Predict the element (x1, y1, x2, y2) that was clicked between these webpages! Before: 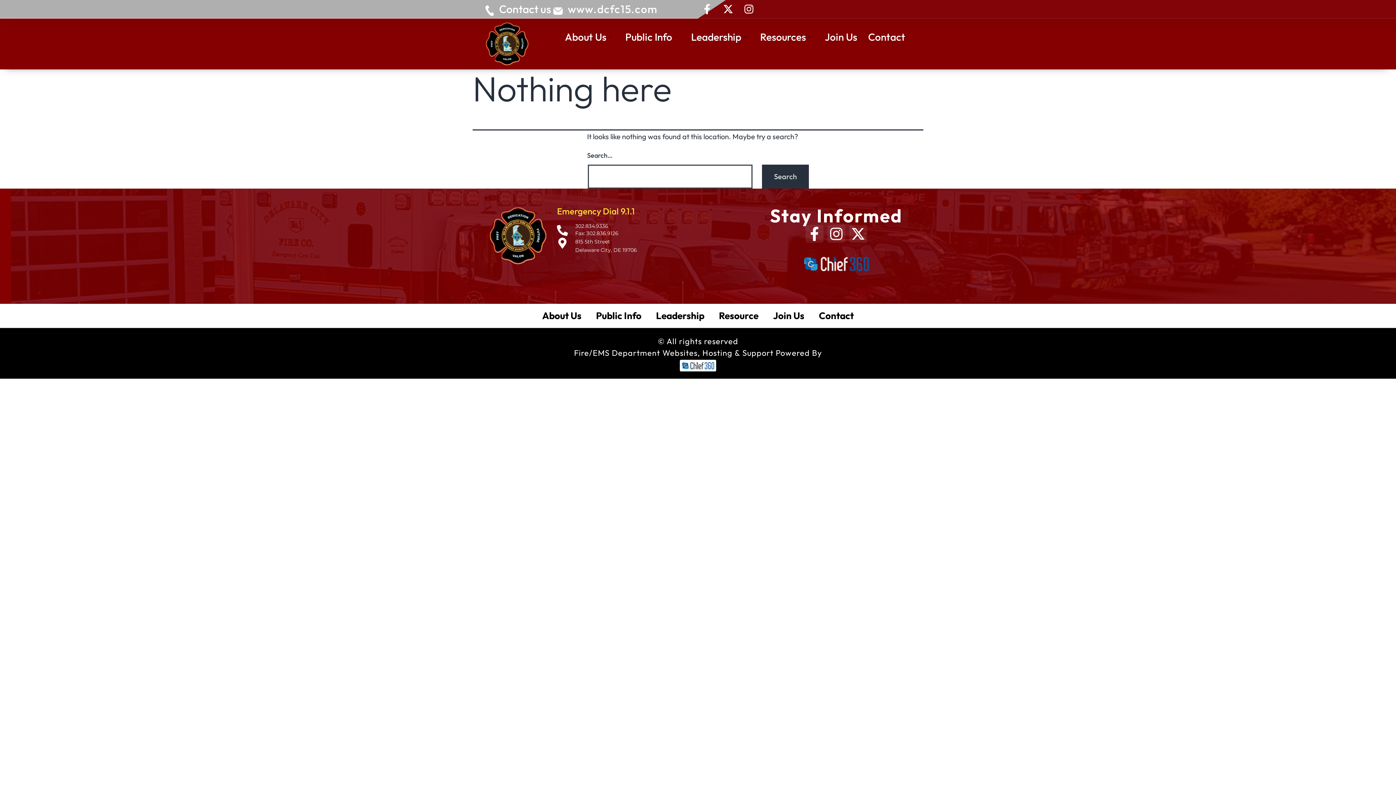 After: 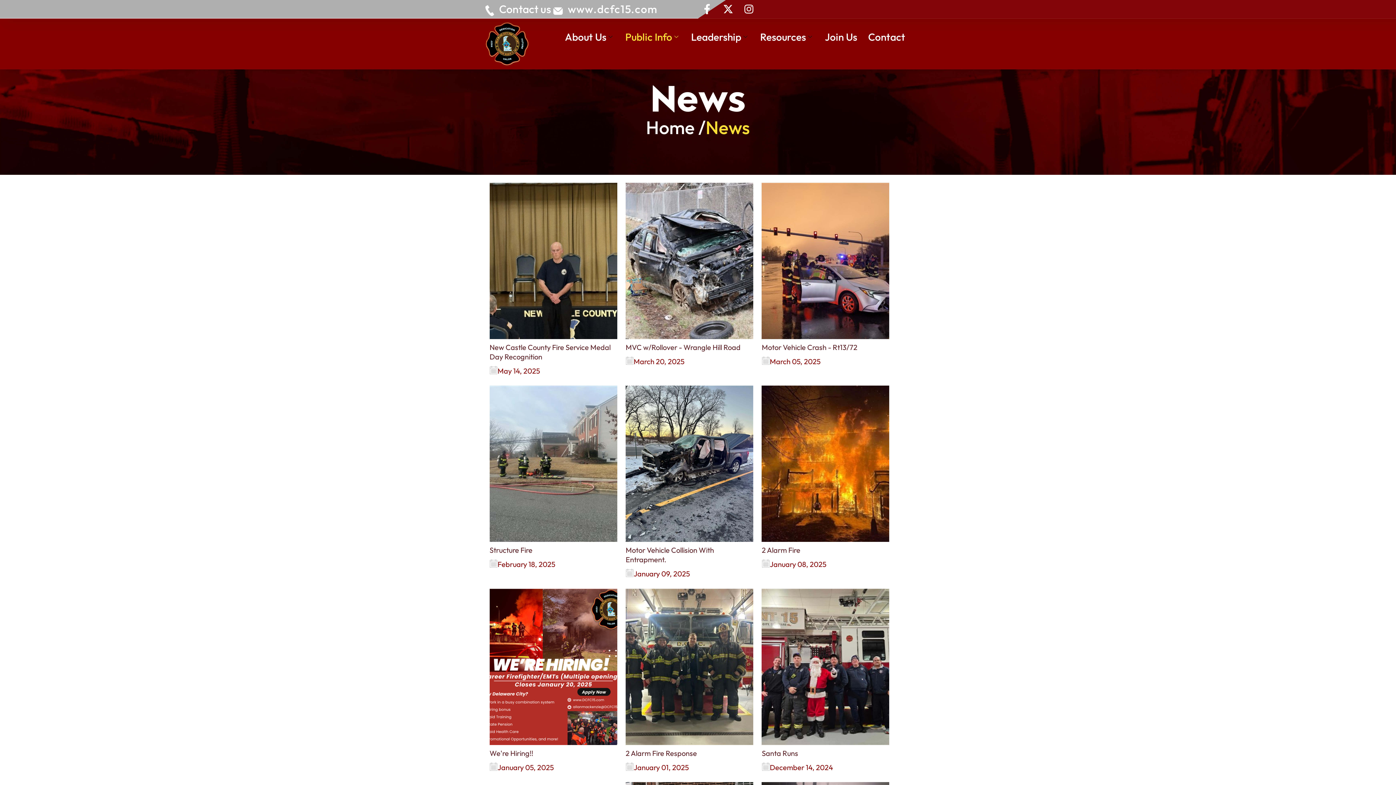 Action: bbox: (588, 307, 648, 324) label: Public Info